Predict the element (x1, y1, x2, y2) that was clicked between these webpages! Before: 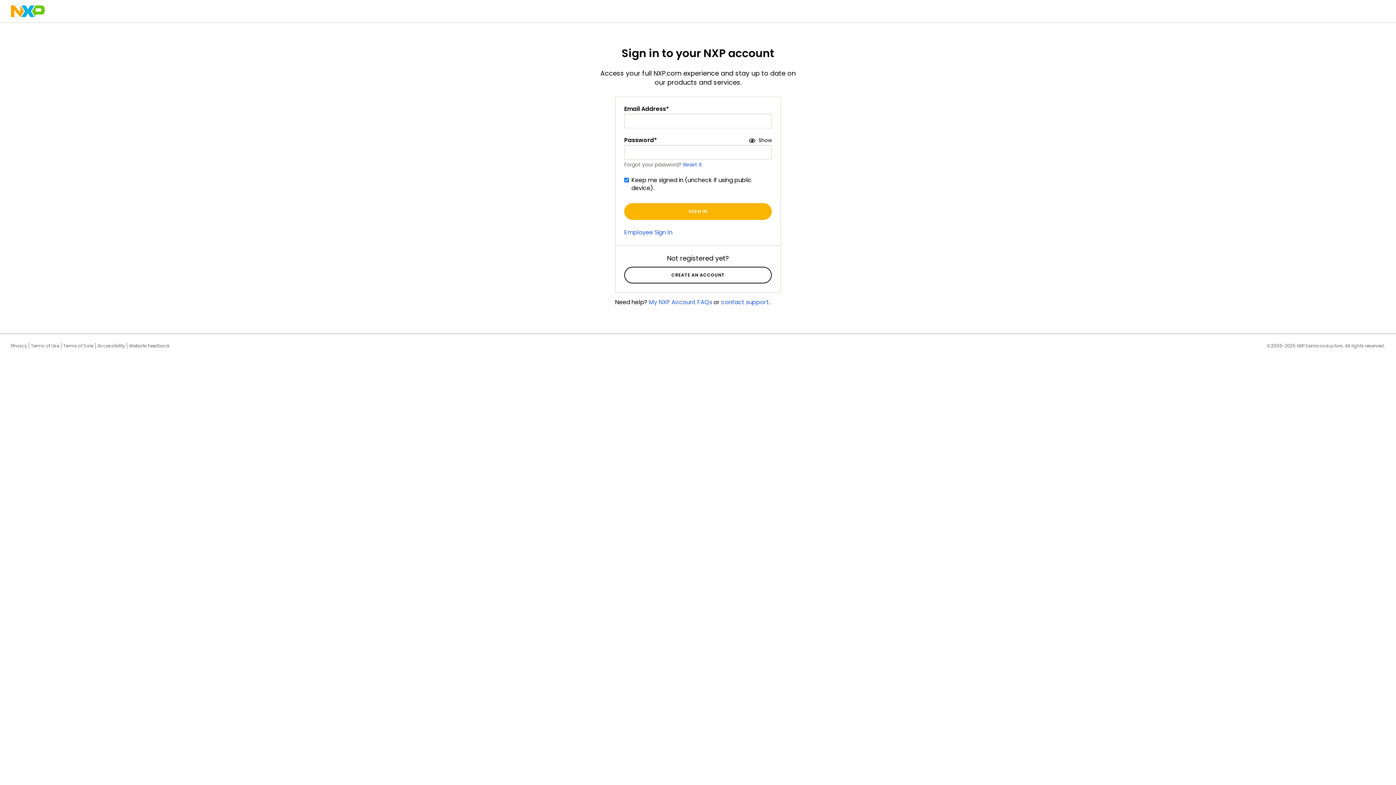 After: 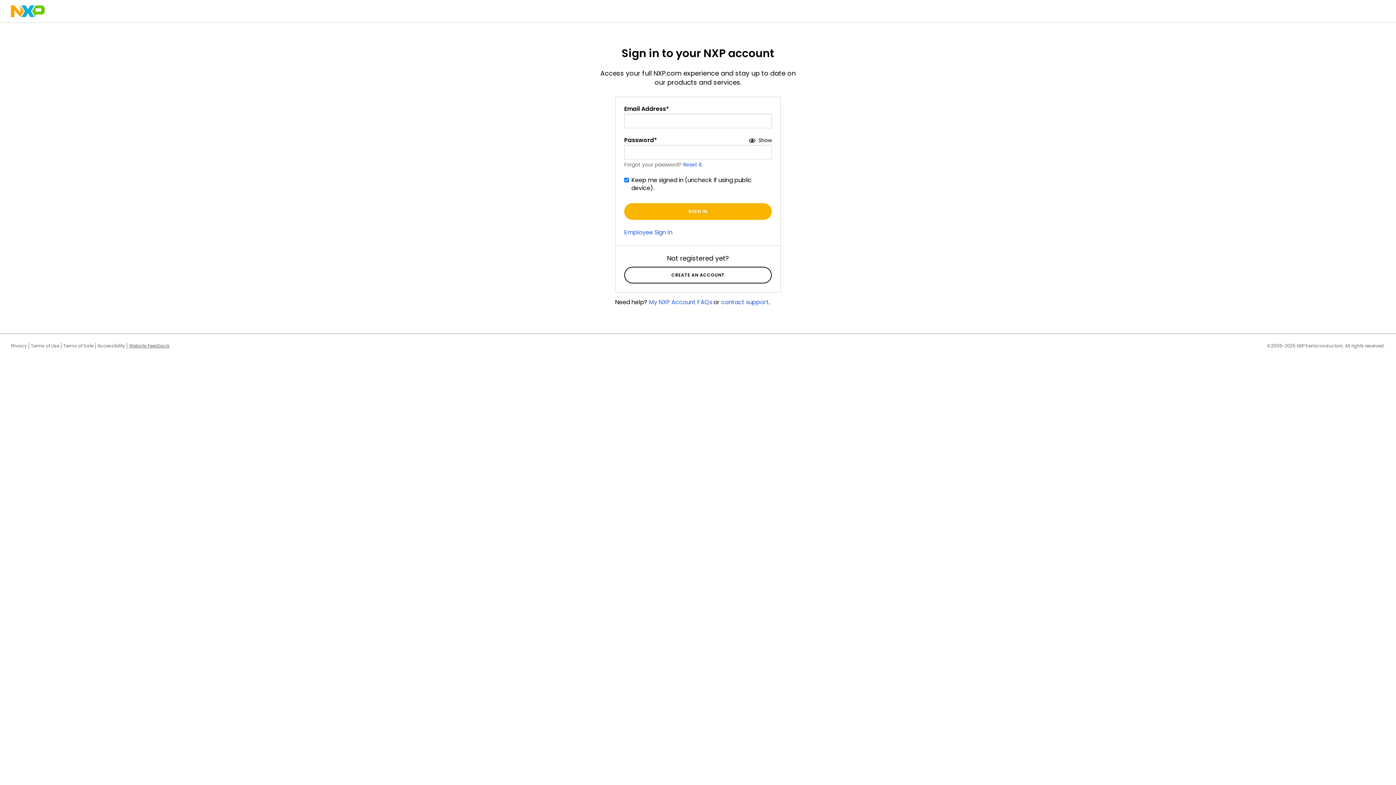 Action: bbox: (129, 342, 169, 349) label: Website Feedback